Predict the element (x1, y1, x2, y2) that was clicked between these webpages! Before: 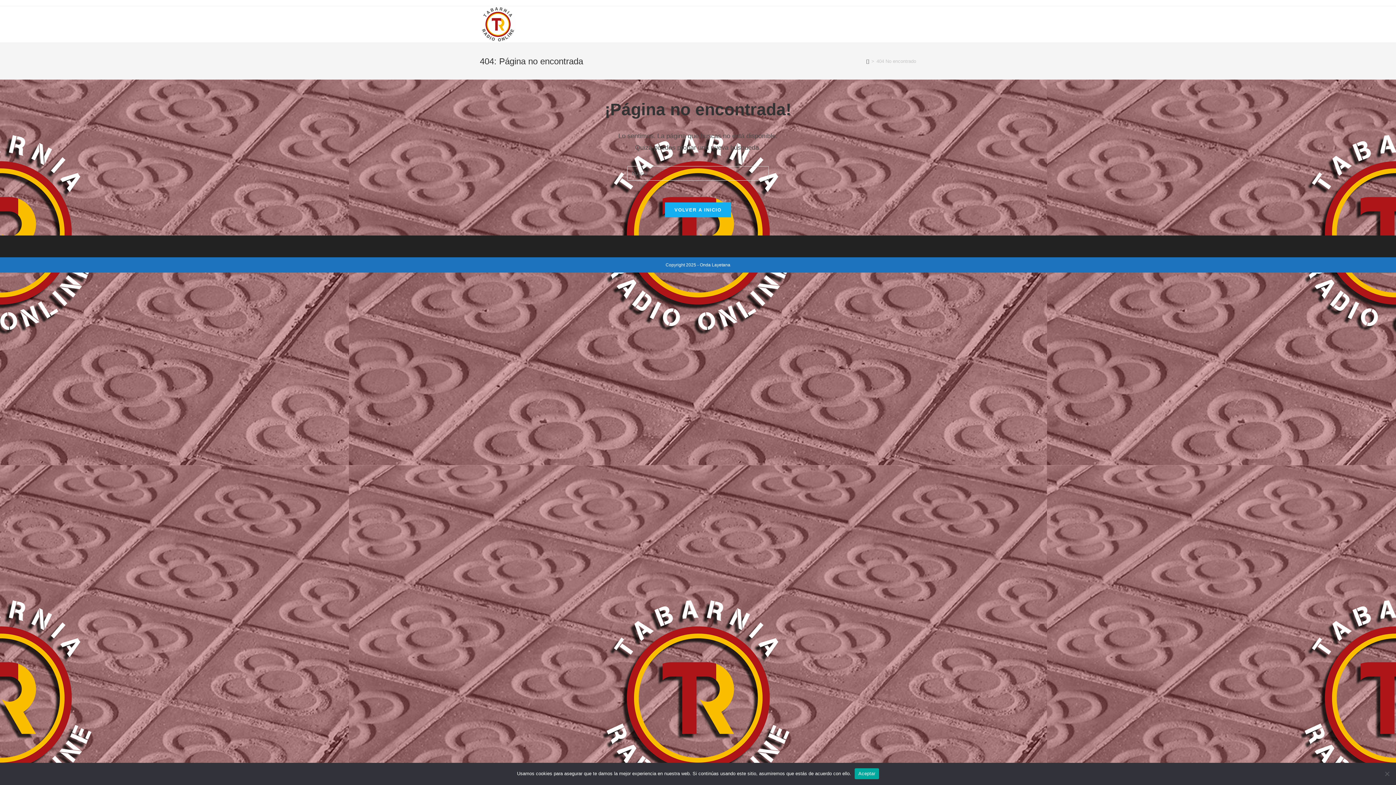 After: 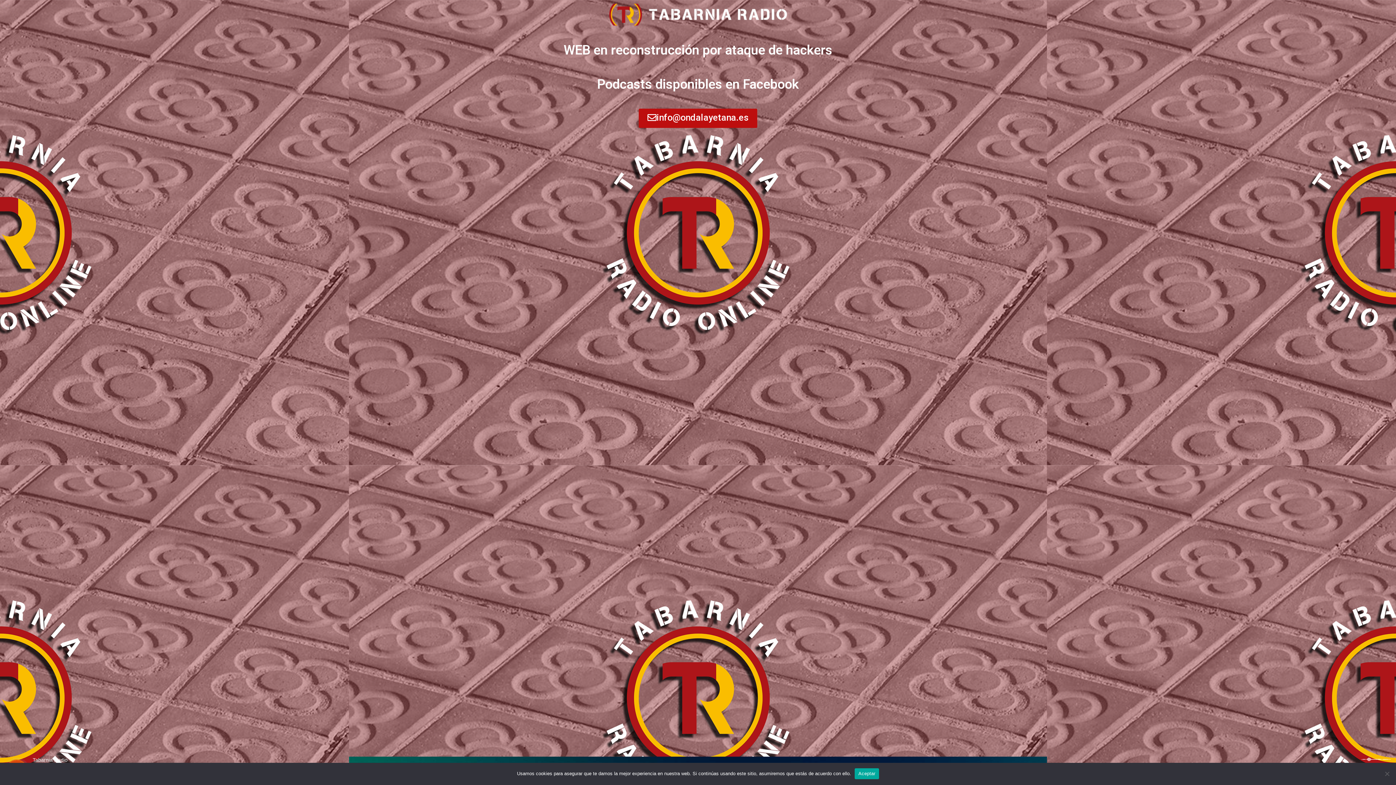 Action: bbox: (480, 20, 516, 26)